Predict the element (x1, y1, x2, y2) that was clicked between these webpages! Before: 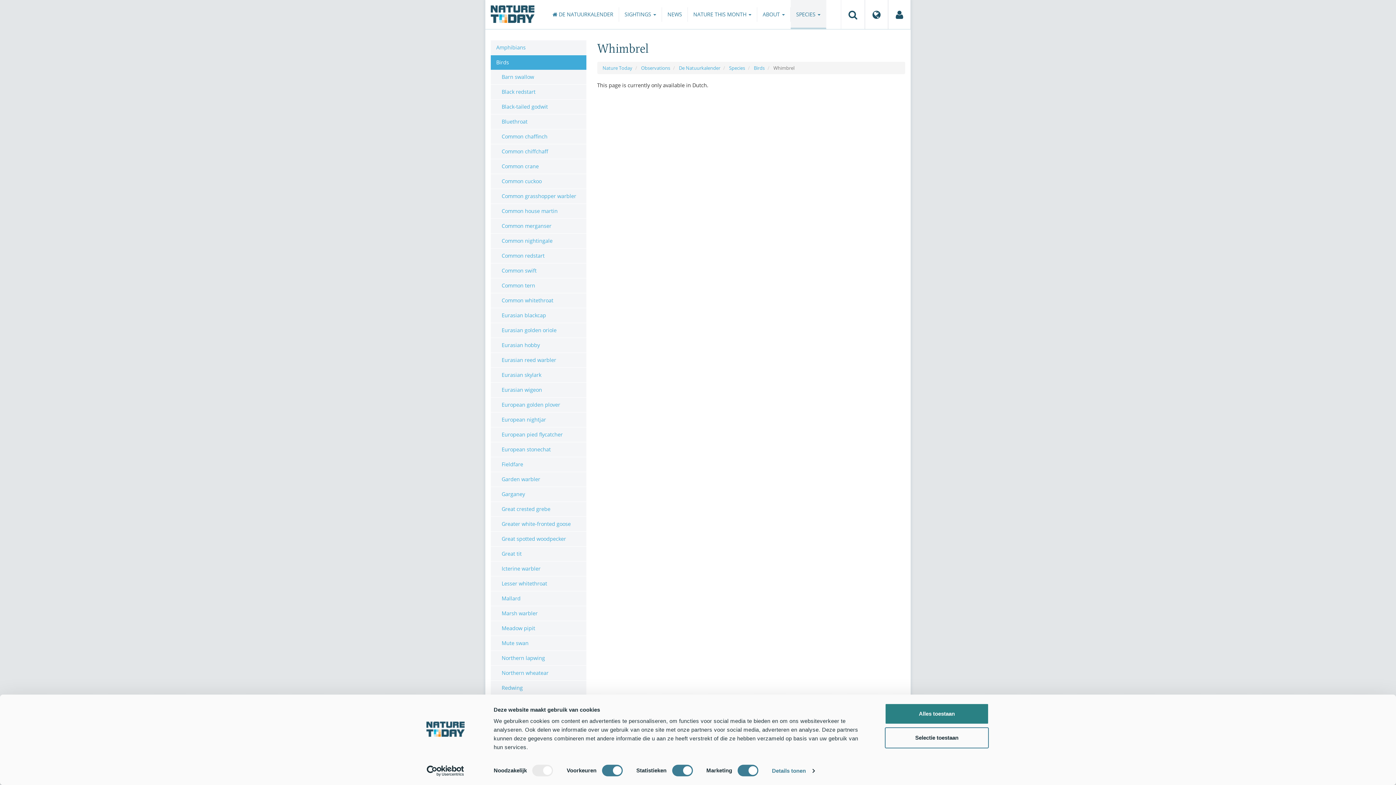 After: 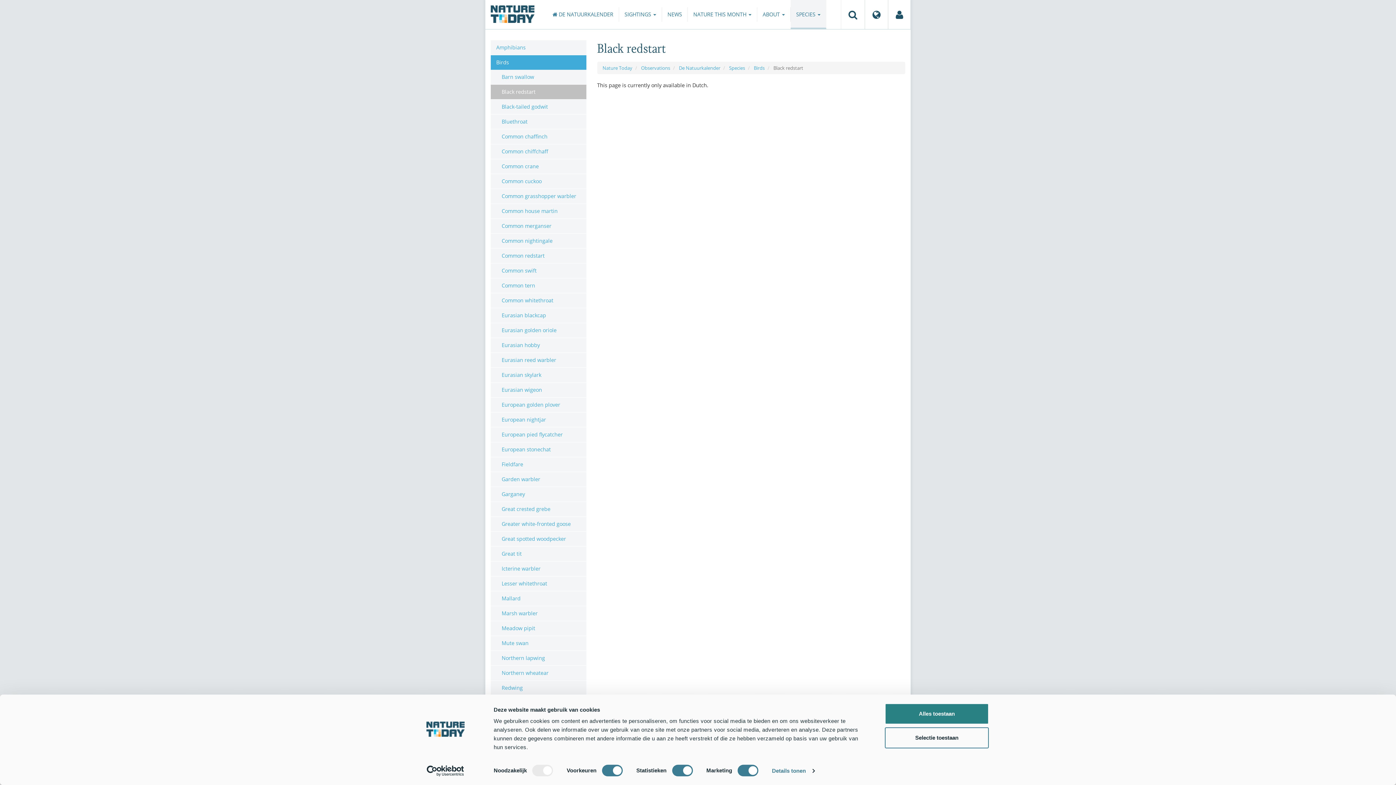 Action: label: Black redstart bbox: (490, 84, 586, 99)